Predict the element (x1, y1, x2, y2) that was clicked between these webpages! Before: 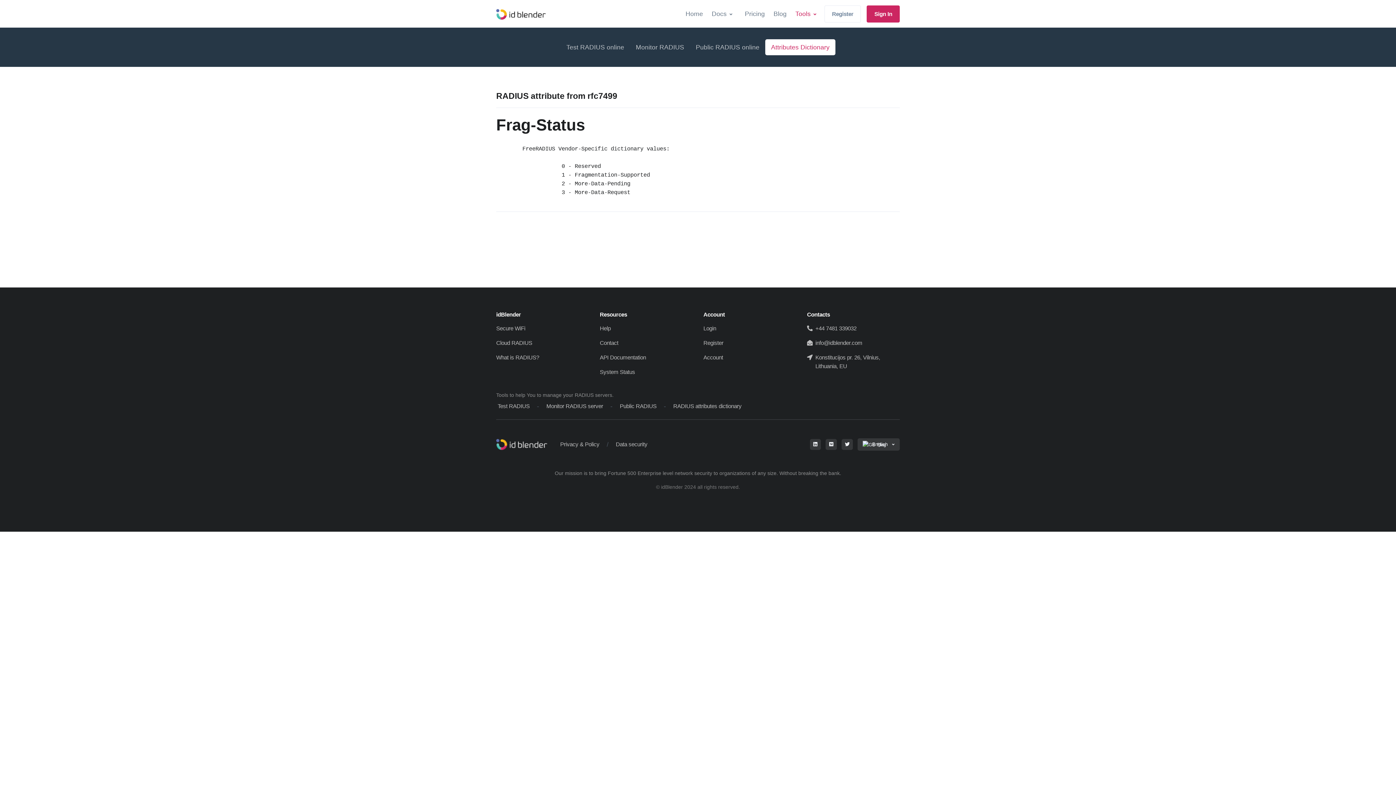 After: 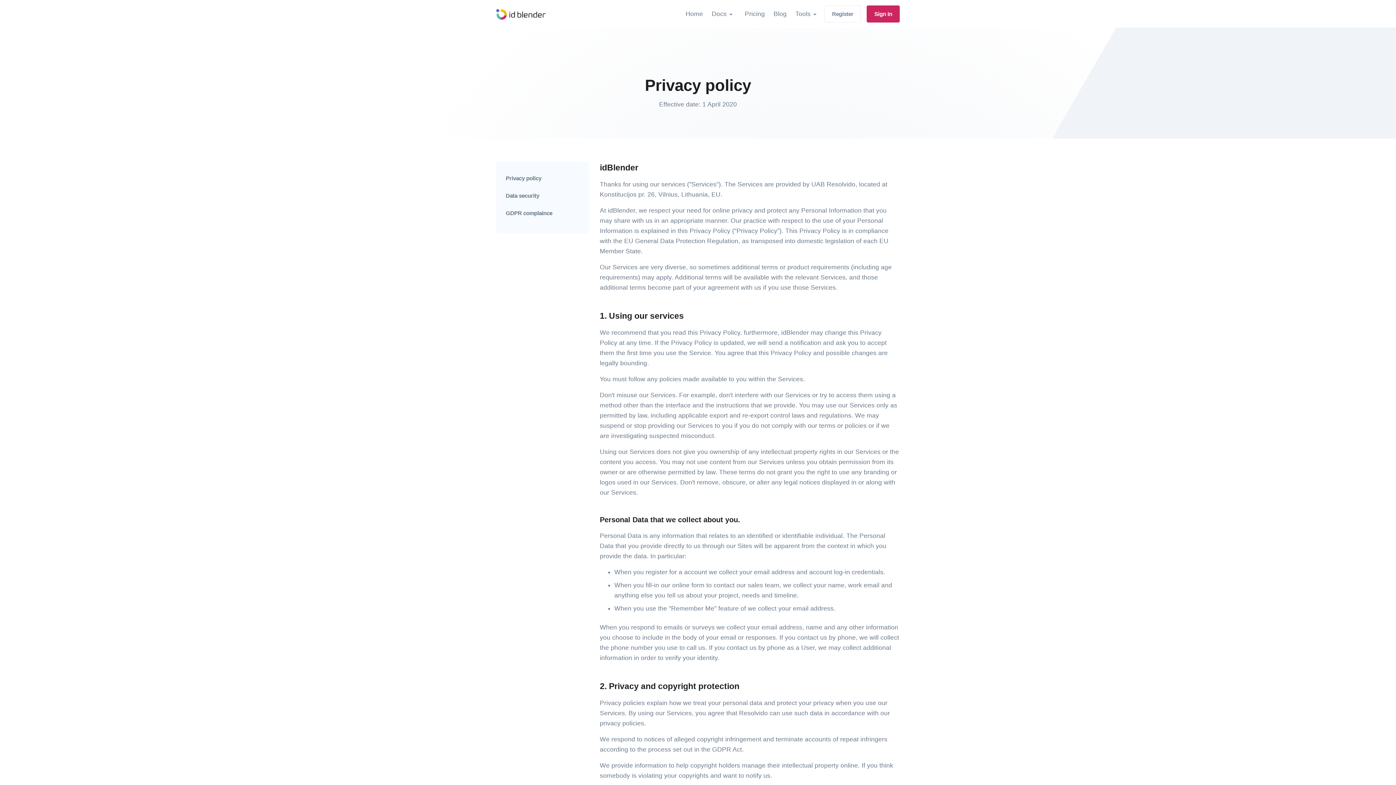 Action: label: Privacy & Policy bbox: (558, 437, 601, 452)